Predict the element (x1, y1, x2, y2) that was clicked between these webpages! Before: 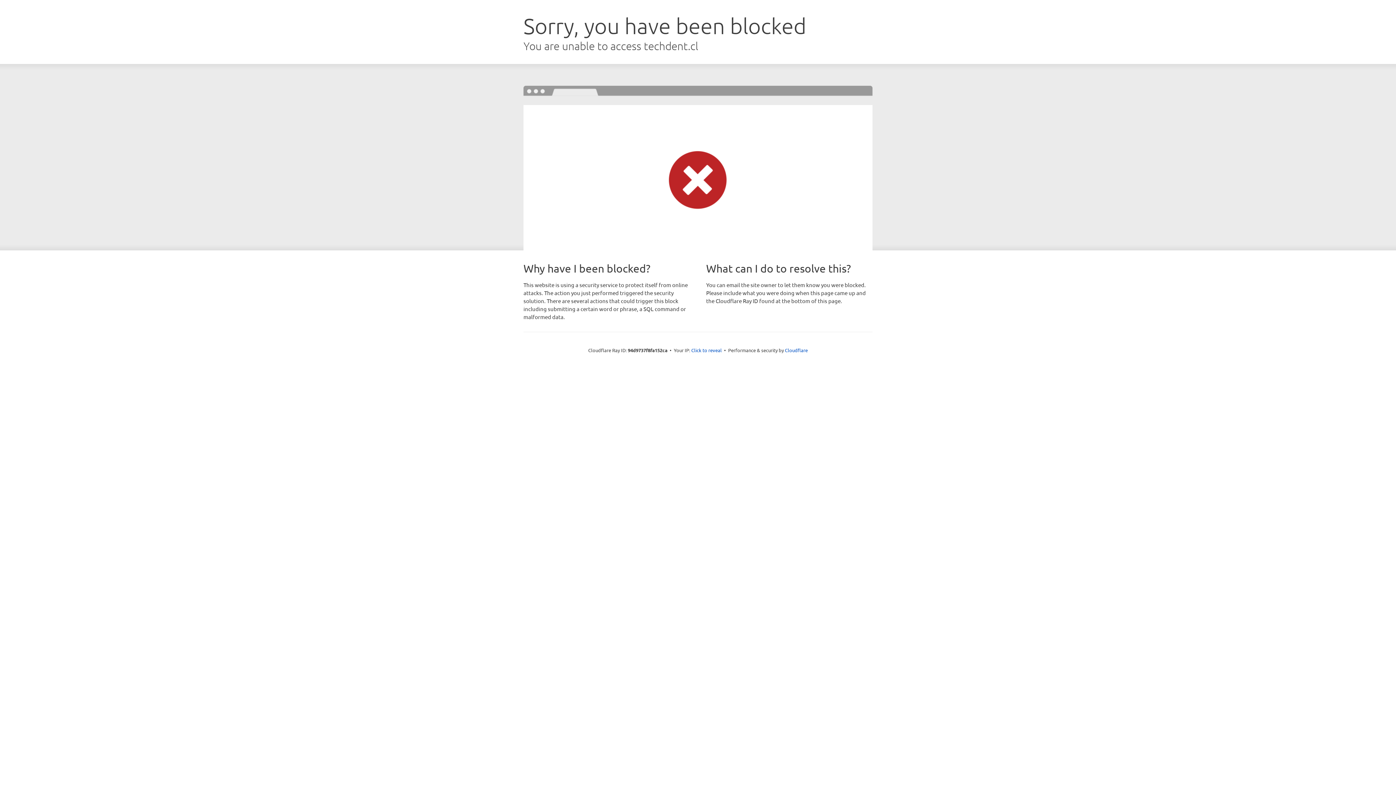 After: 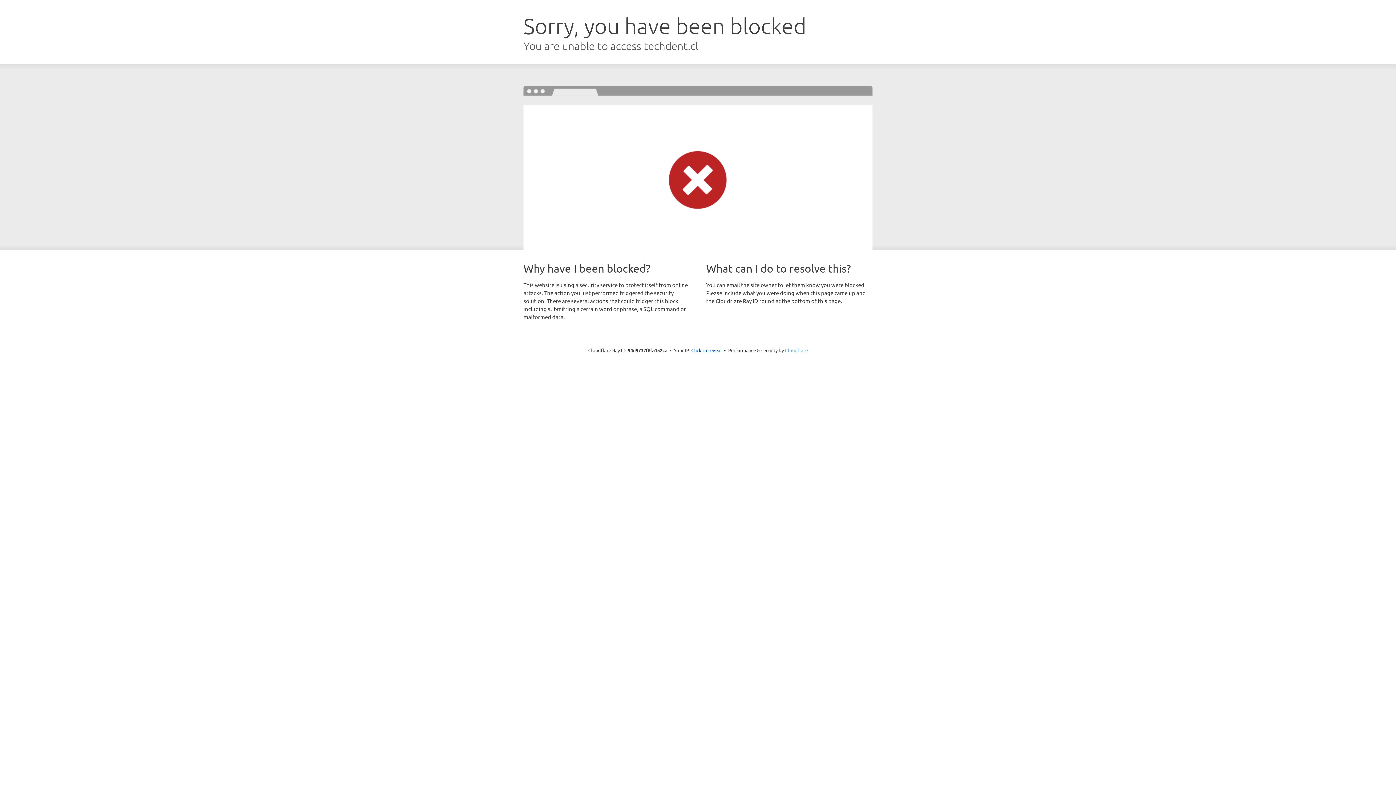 Action: bbox: (785, 347, 808, 353) label: Cloudflare